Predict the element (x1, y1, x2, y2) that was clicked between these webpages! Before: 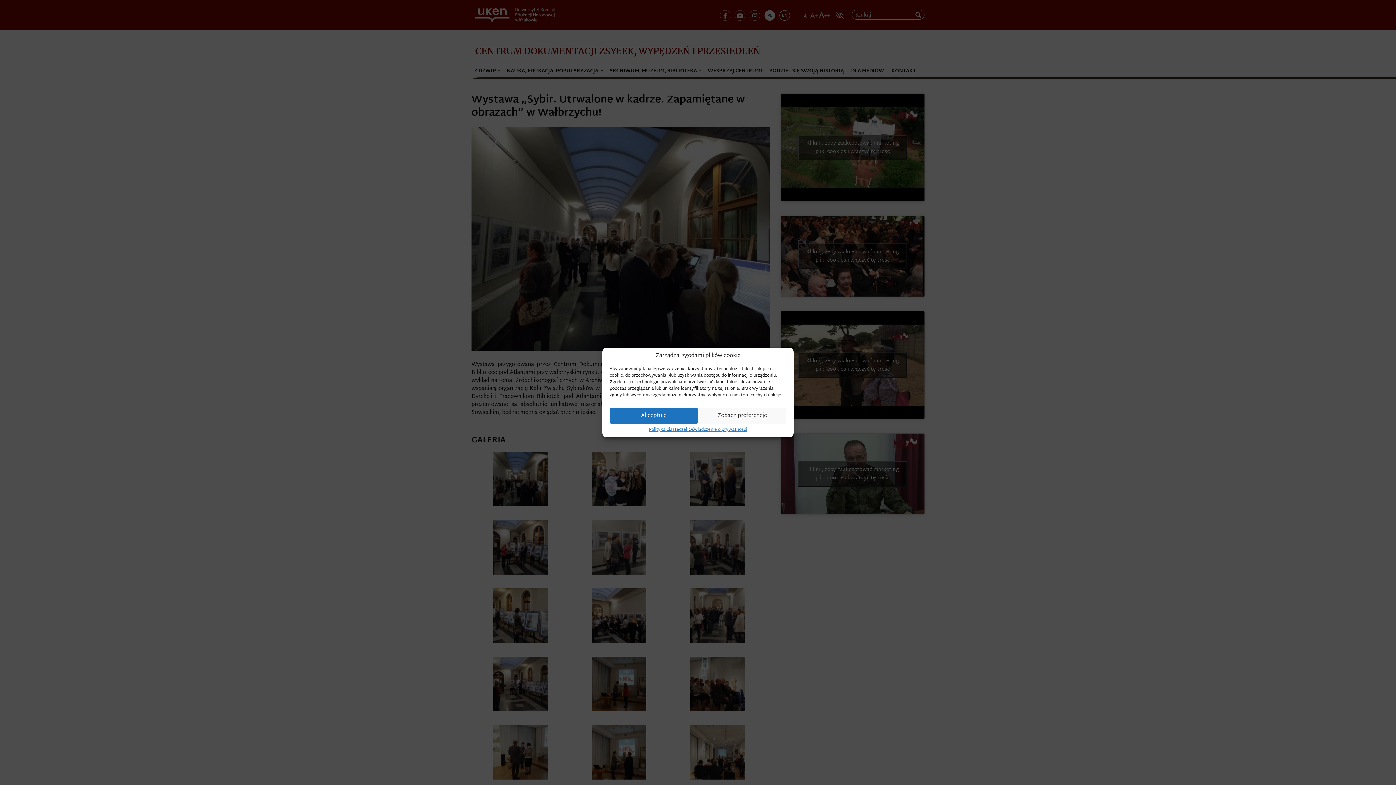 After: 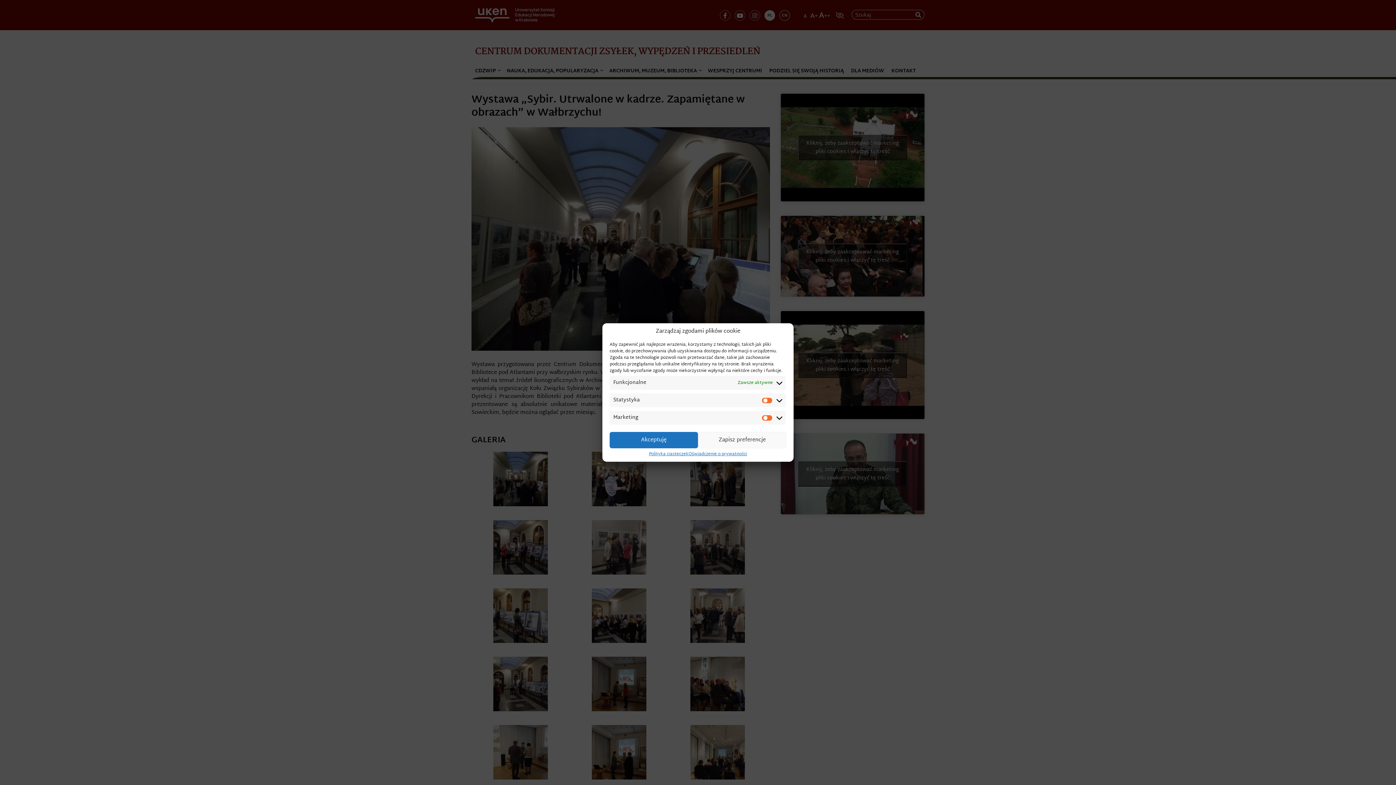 Action: bbox: (698, 407, 786, 424) label: Zobacz preferencje